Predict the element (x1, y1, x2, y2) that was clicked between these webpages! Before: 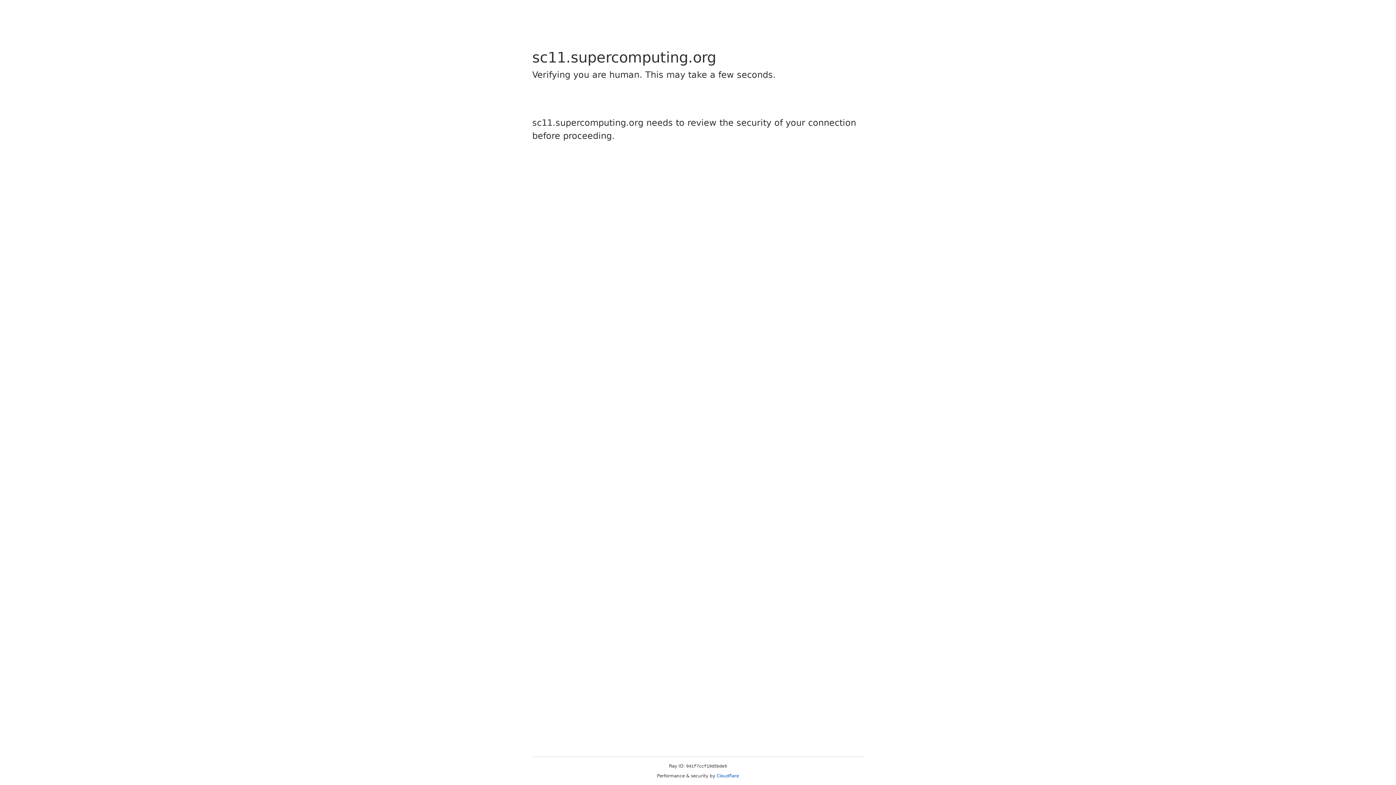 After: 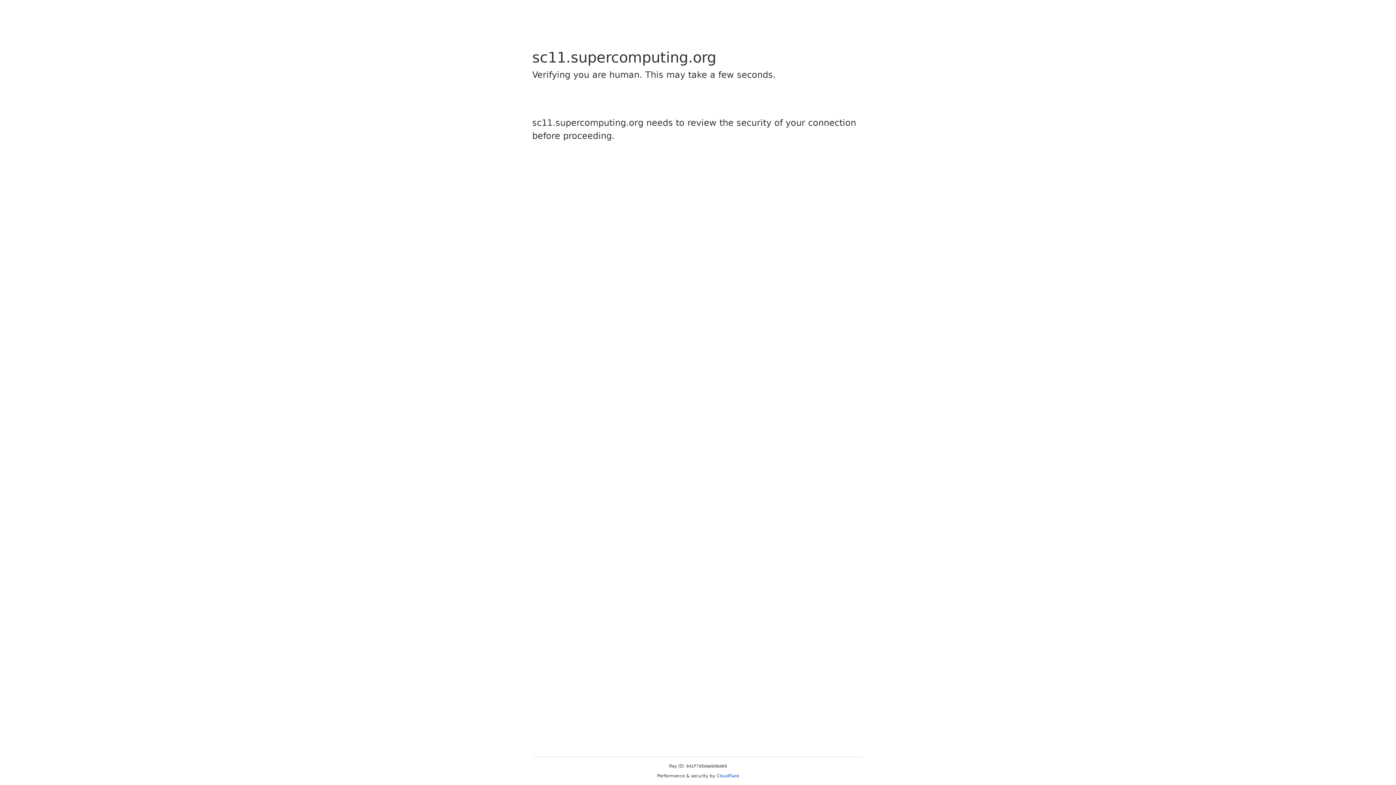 Action: label: Cloudflare bbox: (716, 773, 739, 778)